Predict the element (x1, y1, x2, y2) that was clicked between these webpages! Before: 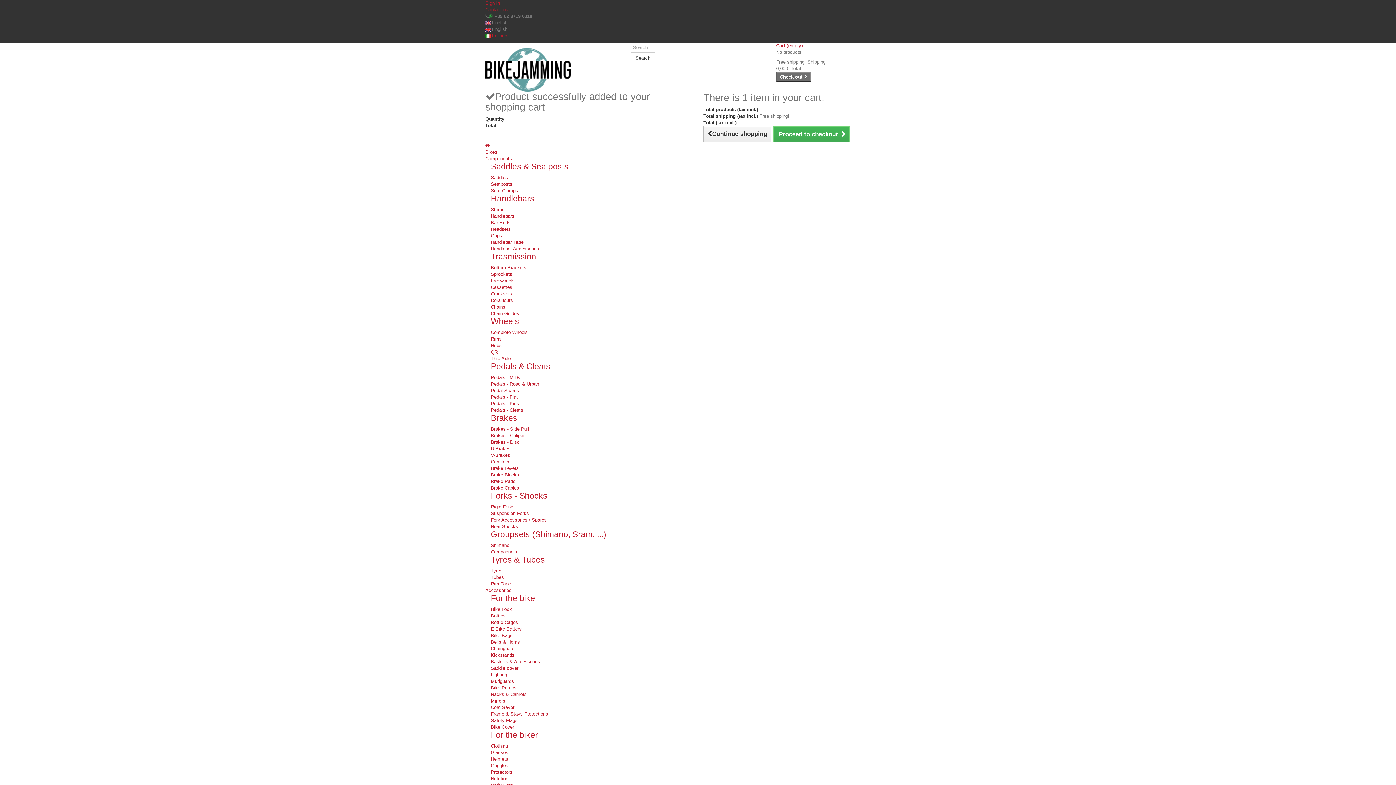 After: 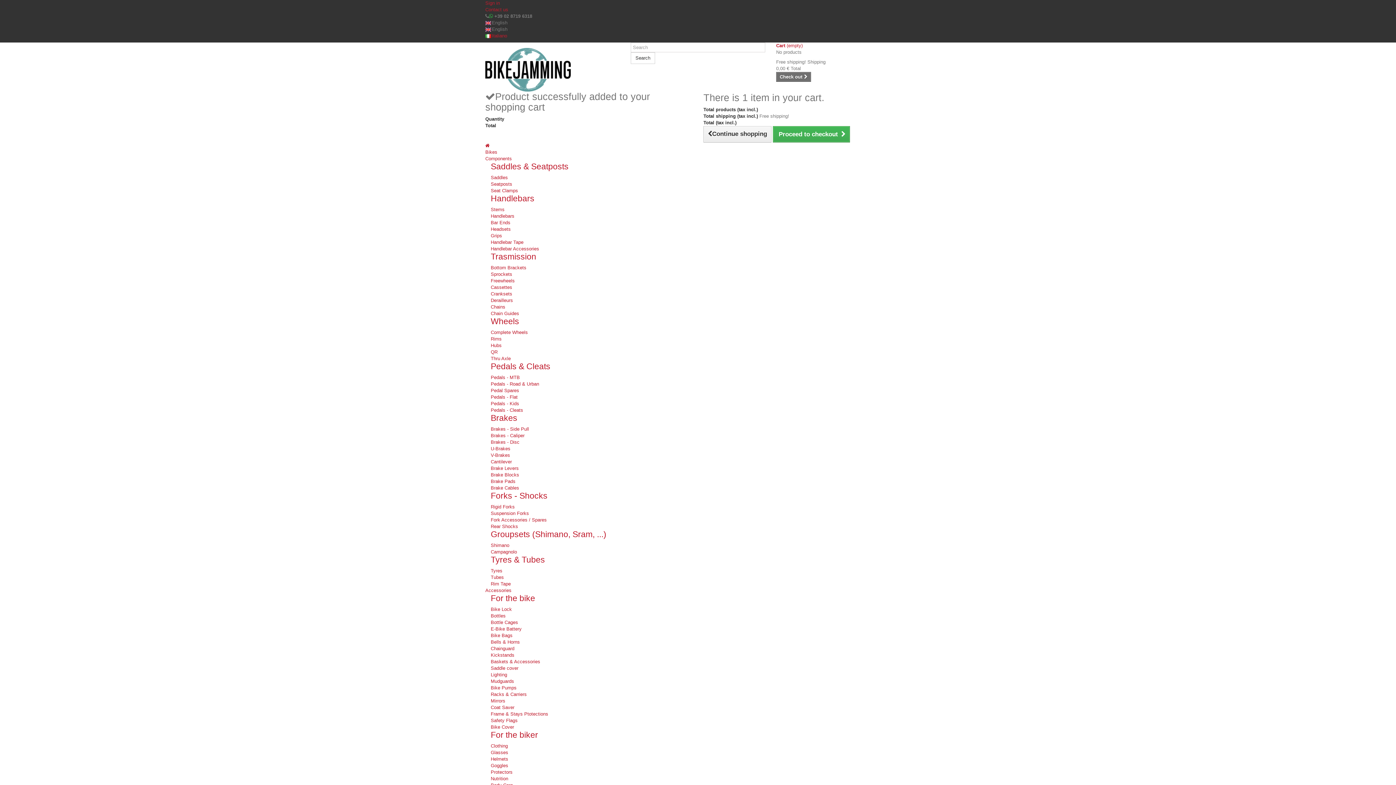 Action: label: Headsets bbox: (490, 226, 510, 232)